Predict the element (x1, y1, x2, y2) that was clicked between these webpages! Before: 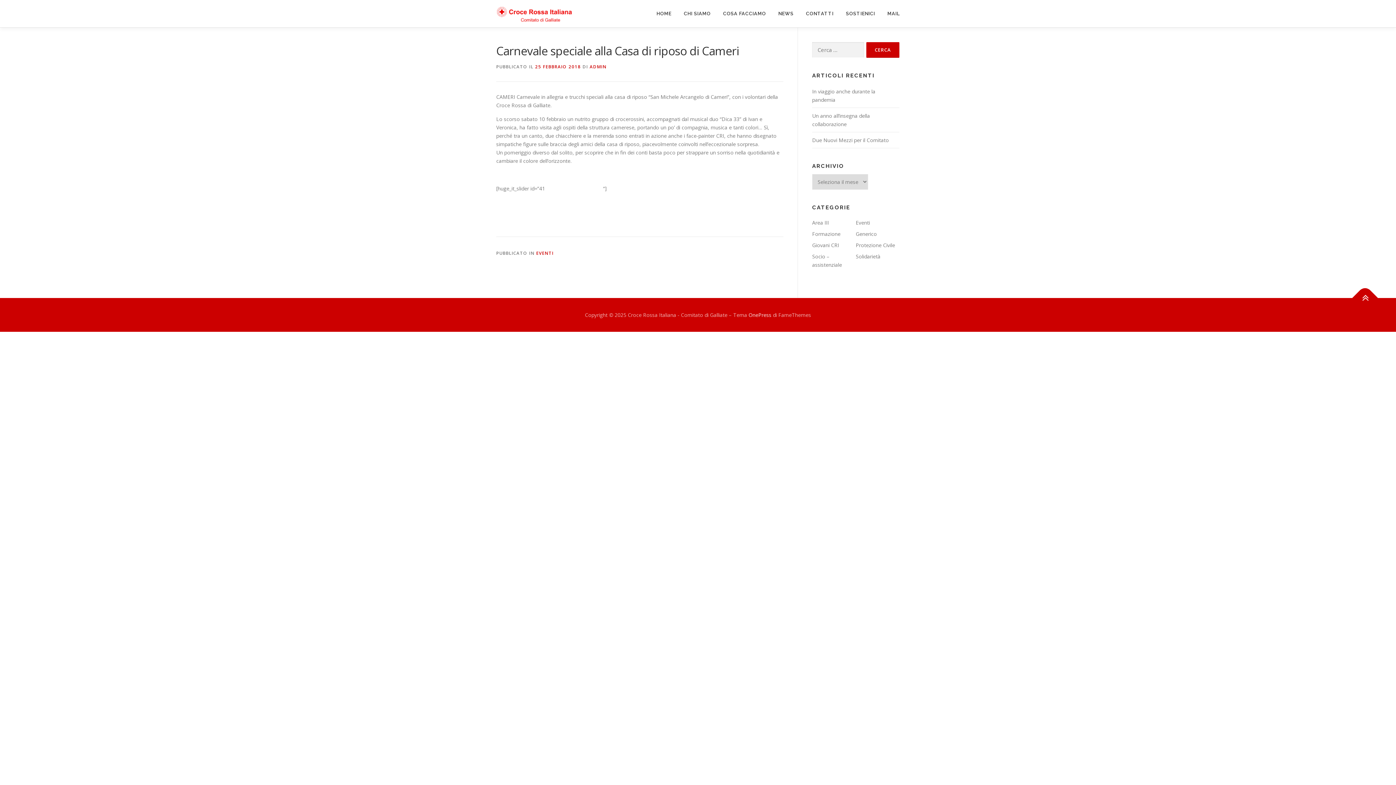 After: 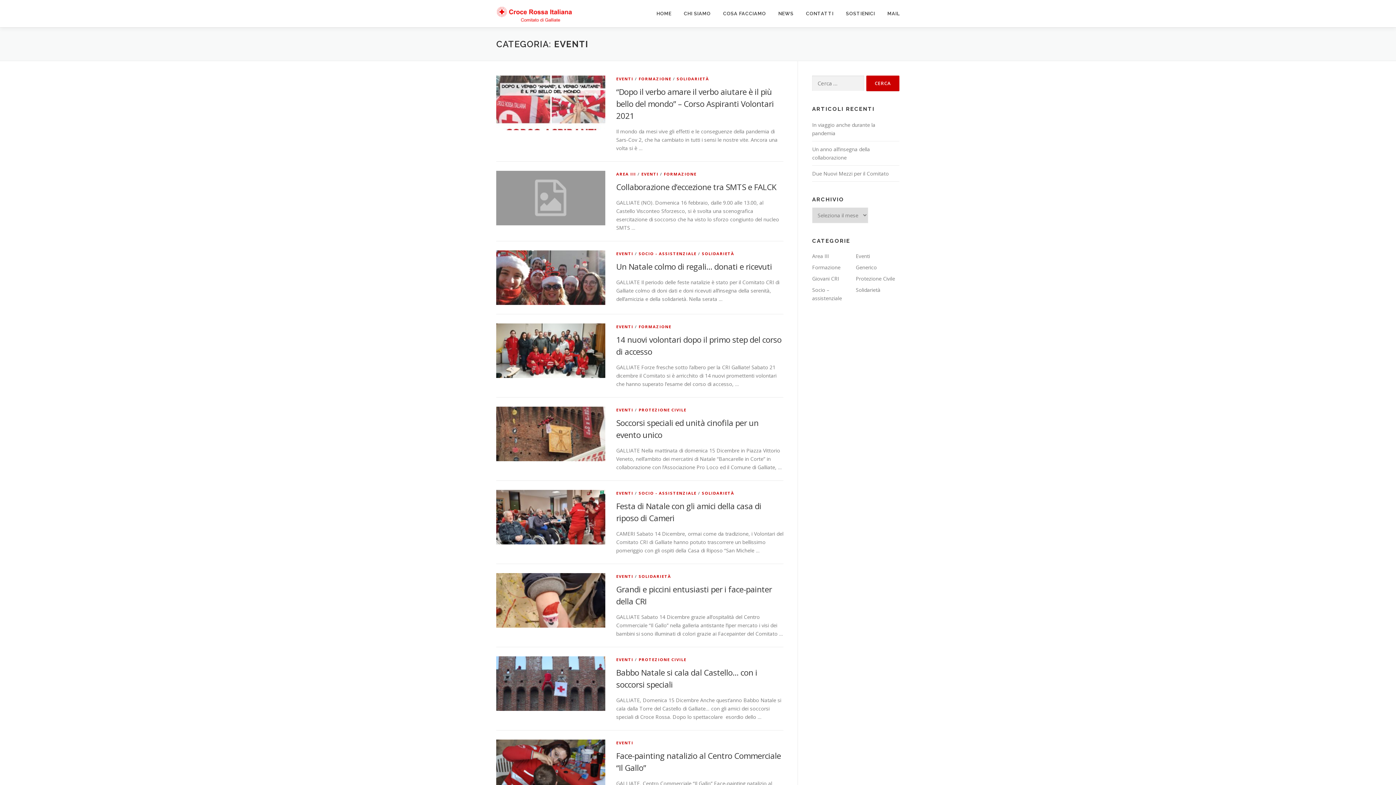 Action: bbox: (856, 219, 870, 226) label: Eventi